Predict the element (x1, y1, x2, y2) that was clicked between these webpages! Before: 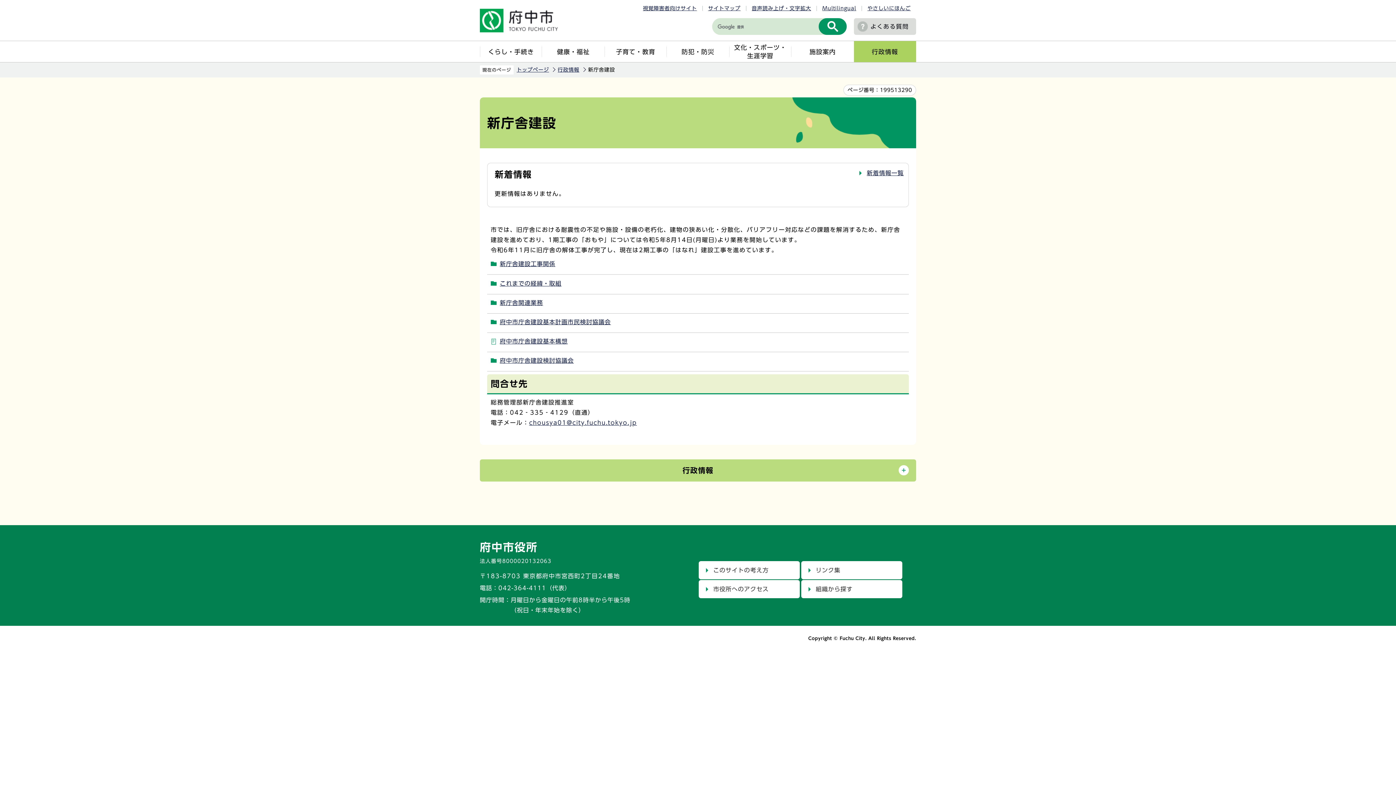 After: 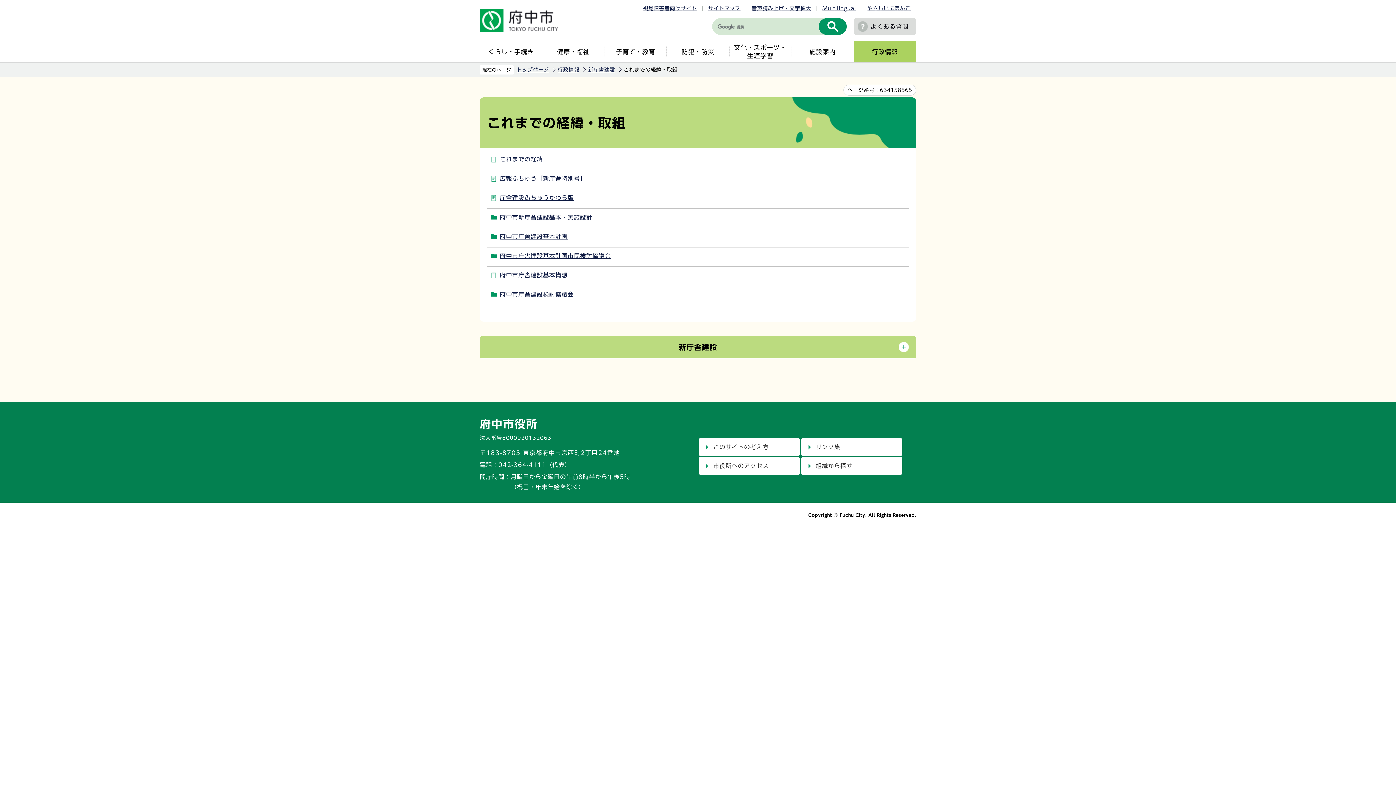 Action: label: これまでの経緯・取組 bbox: (487, 278, 565, 291)